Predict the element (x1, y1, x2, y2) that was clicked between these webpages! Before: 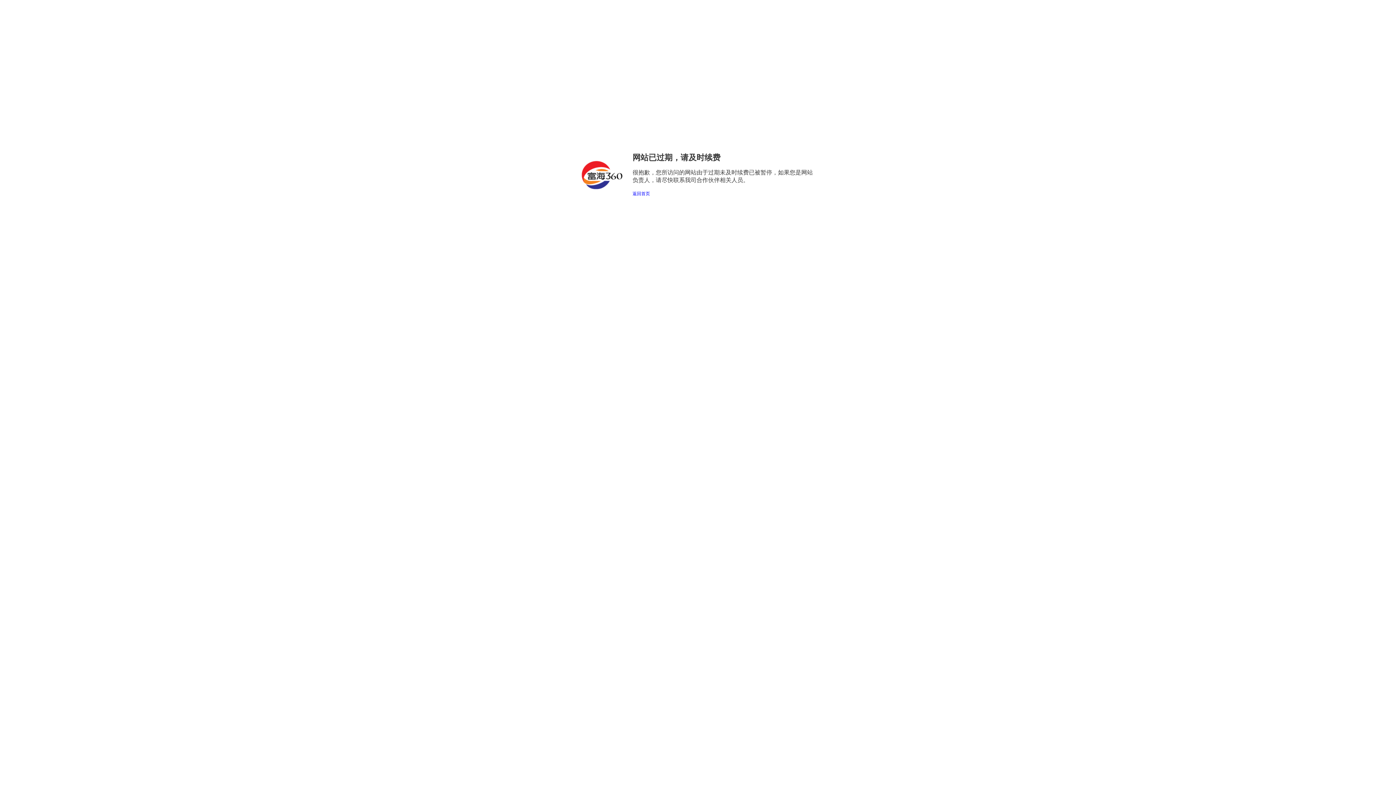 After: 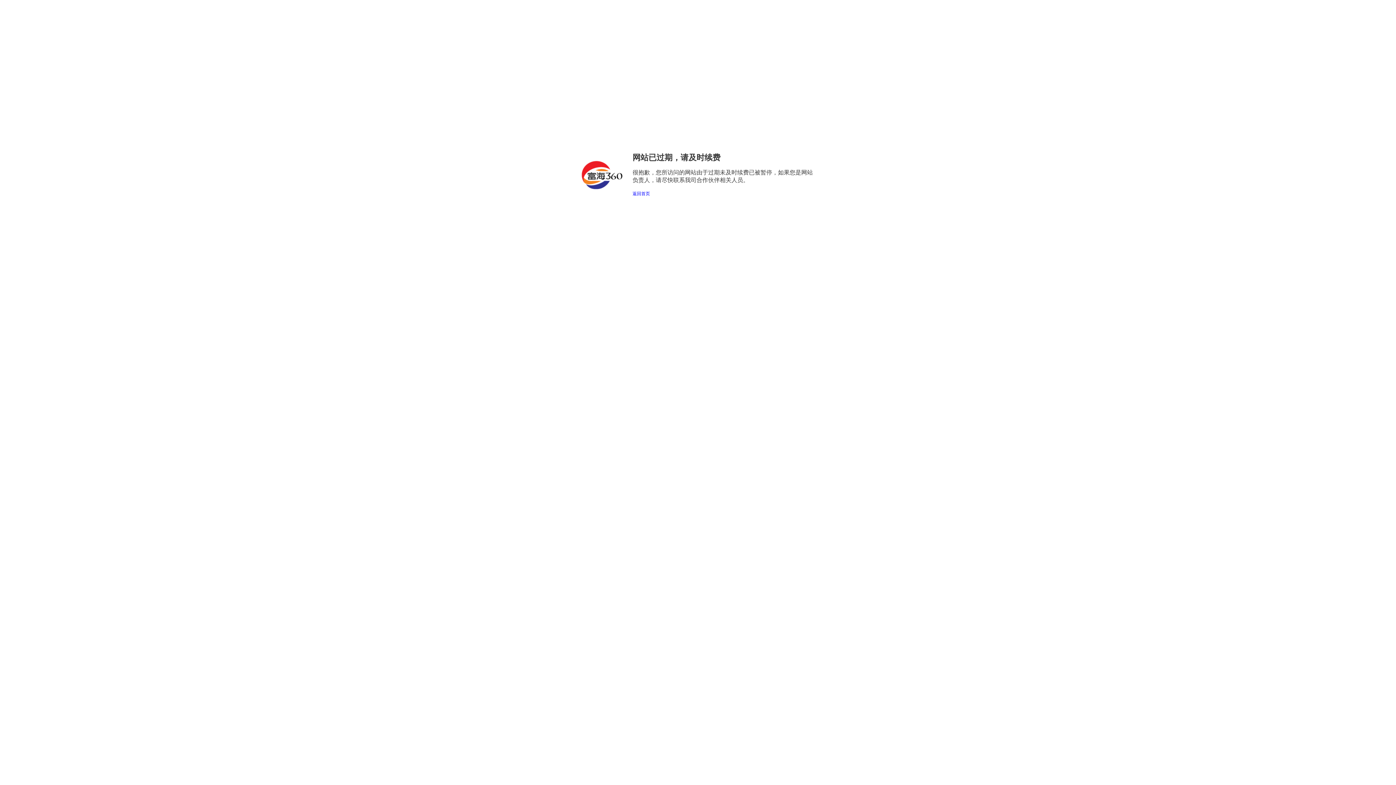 Action: label: 返回首页 bbox: (632, 191, 650, 196)